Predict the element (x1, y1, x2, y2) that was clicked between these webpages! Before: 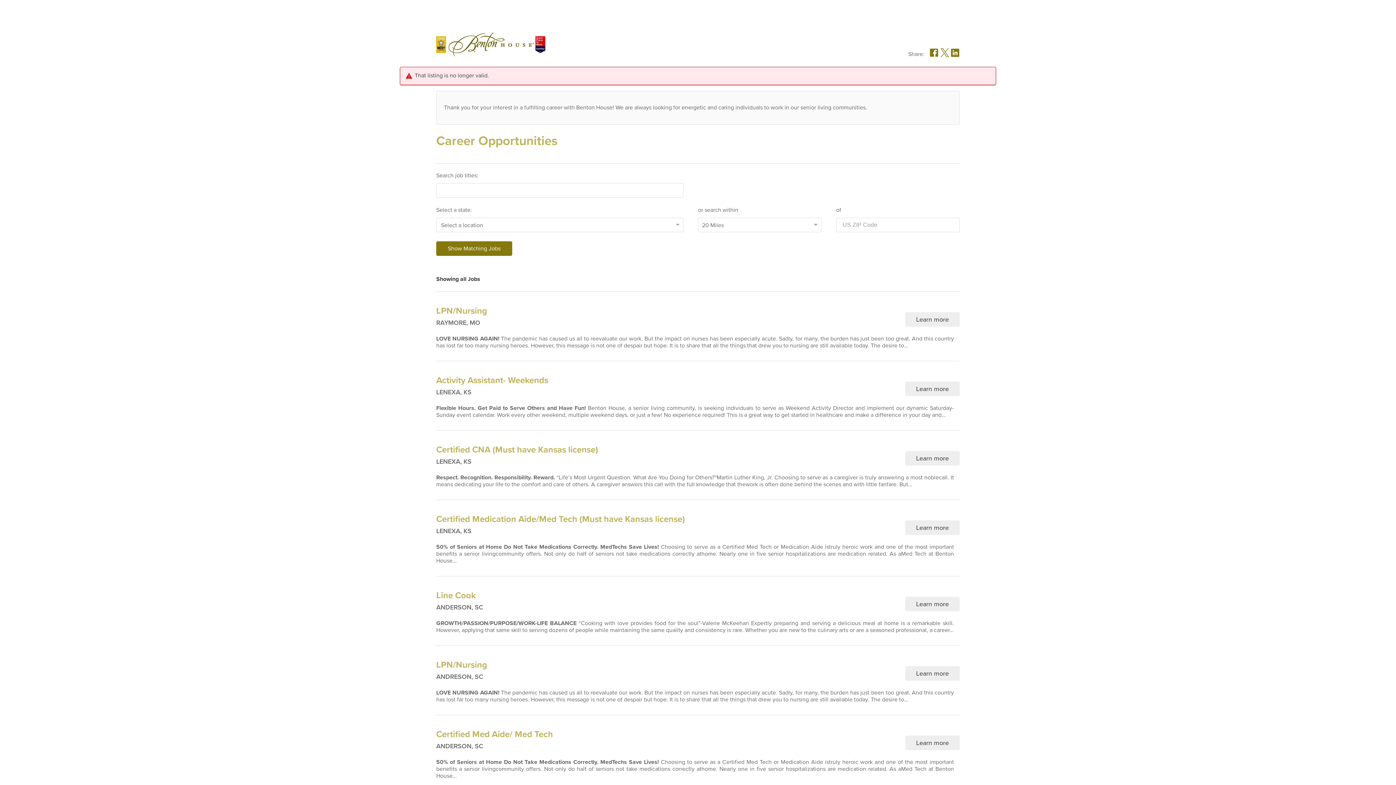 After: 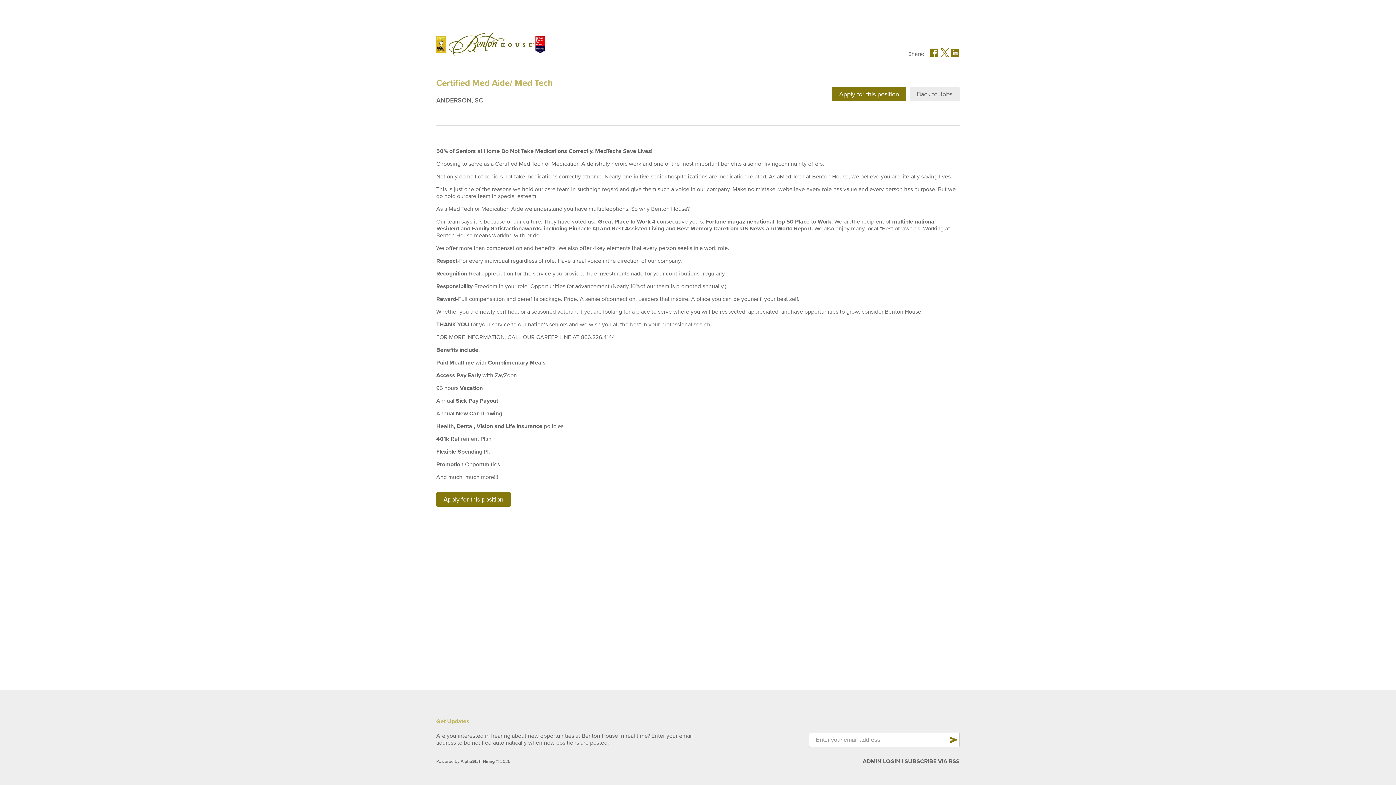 Action: label: Certified Med Aide/ Med Tech bbox: (436, 727, 553, 742)